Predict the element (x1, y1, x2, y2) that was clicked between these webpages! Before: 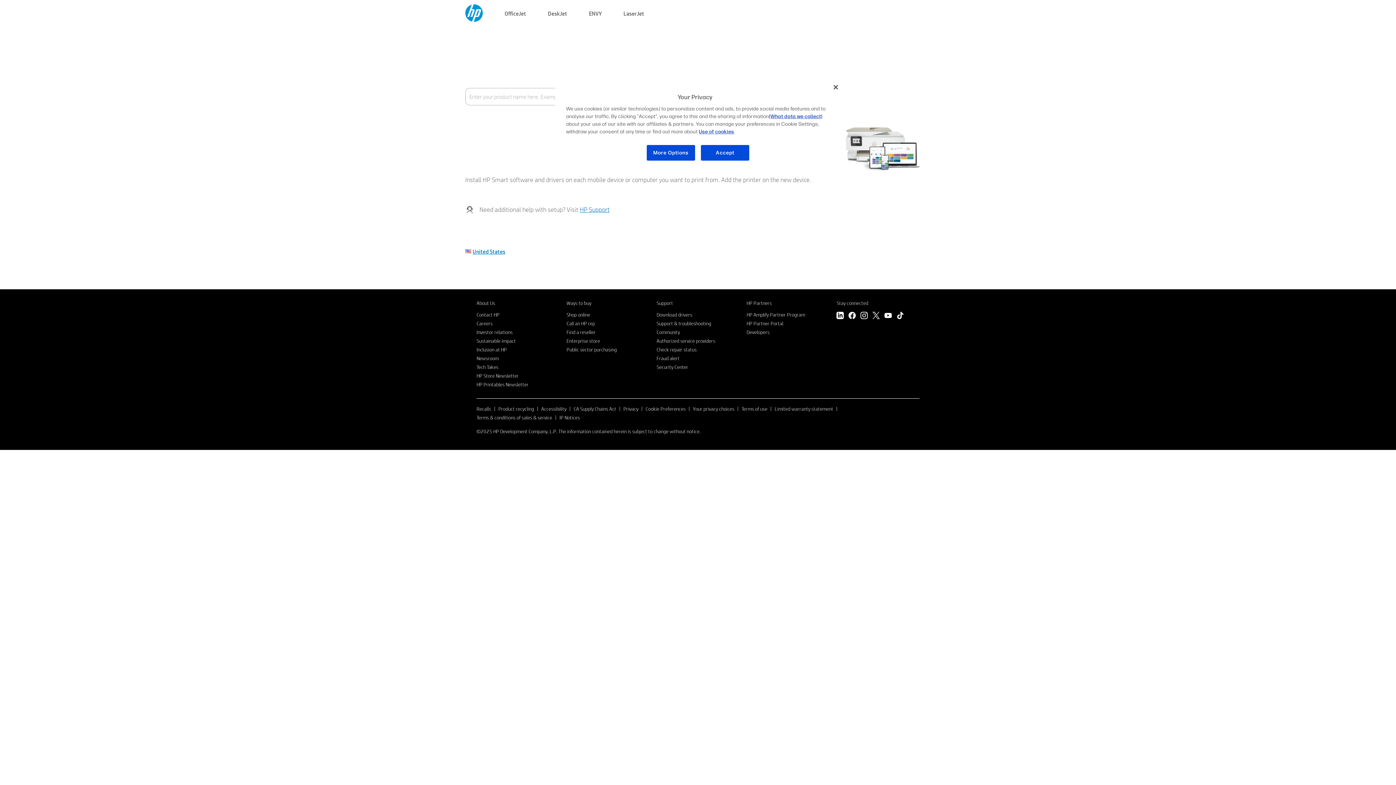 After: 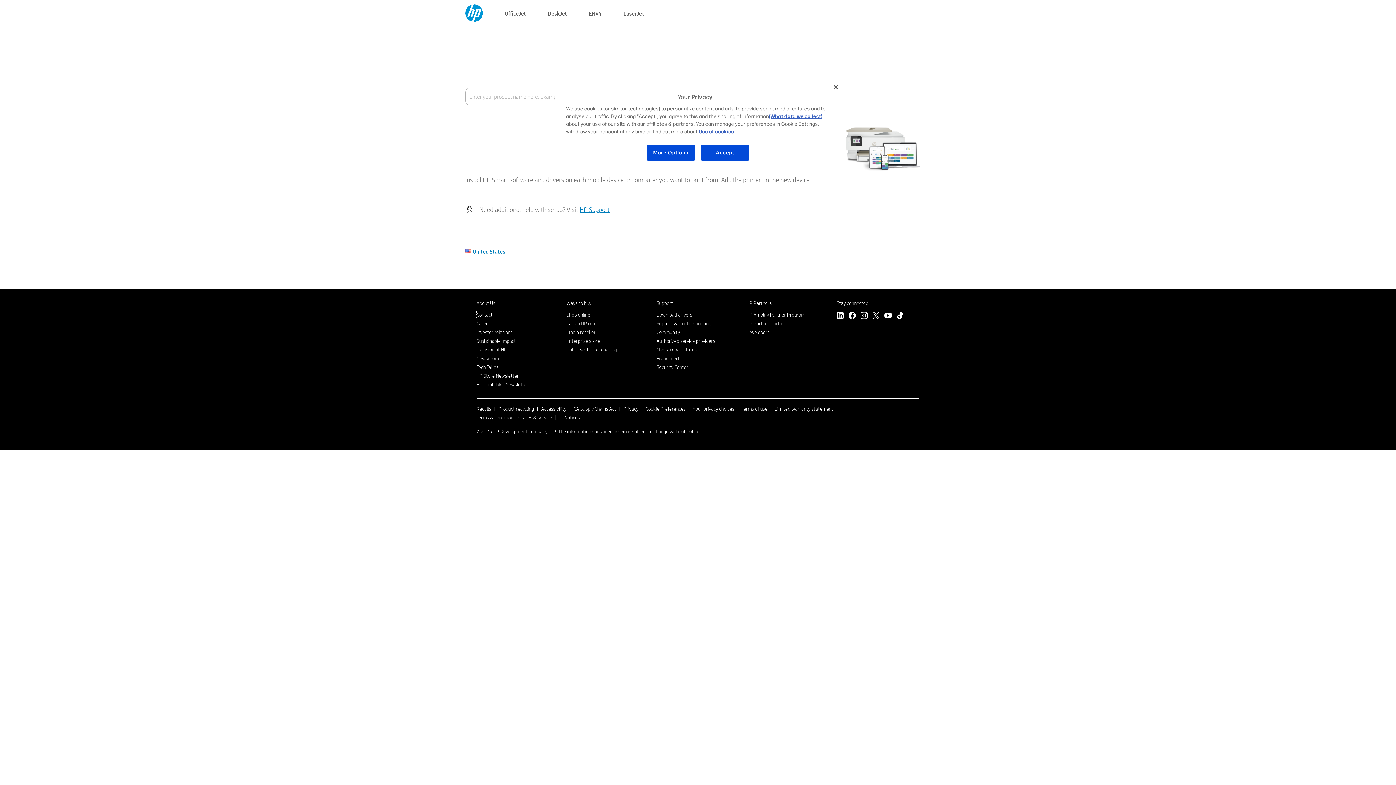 Action: label: Contact HP bbox: (476, 311, 499, 318)